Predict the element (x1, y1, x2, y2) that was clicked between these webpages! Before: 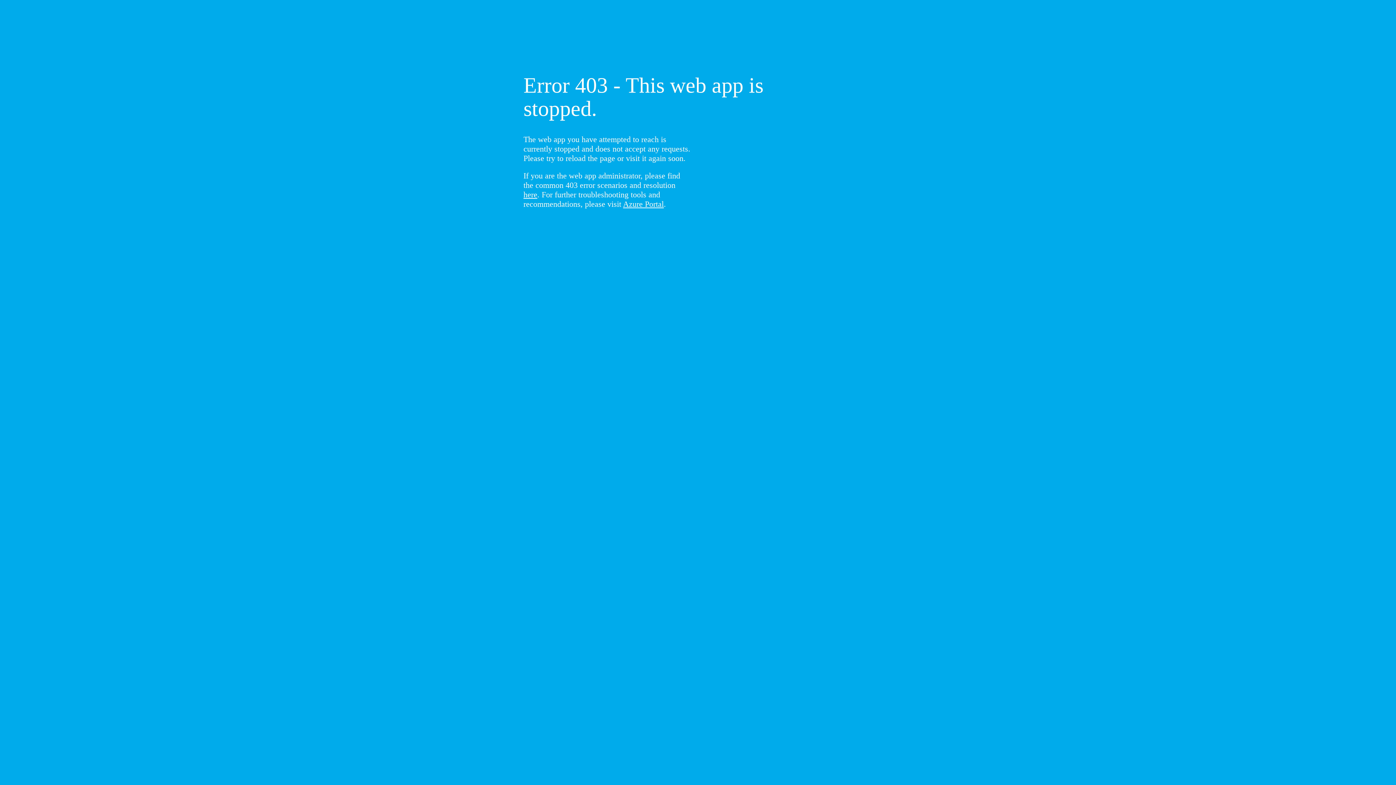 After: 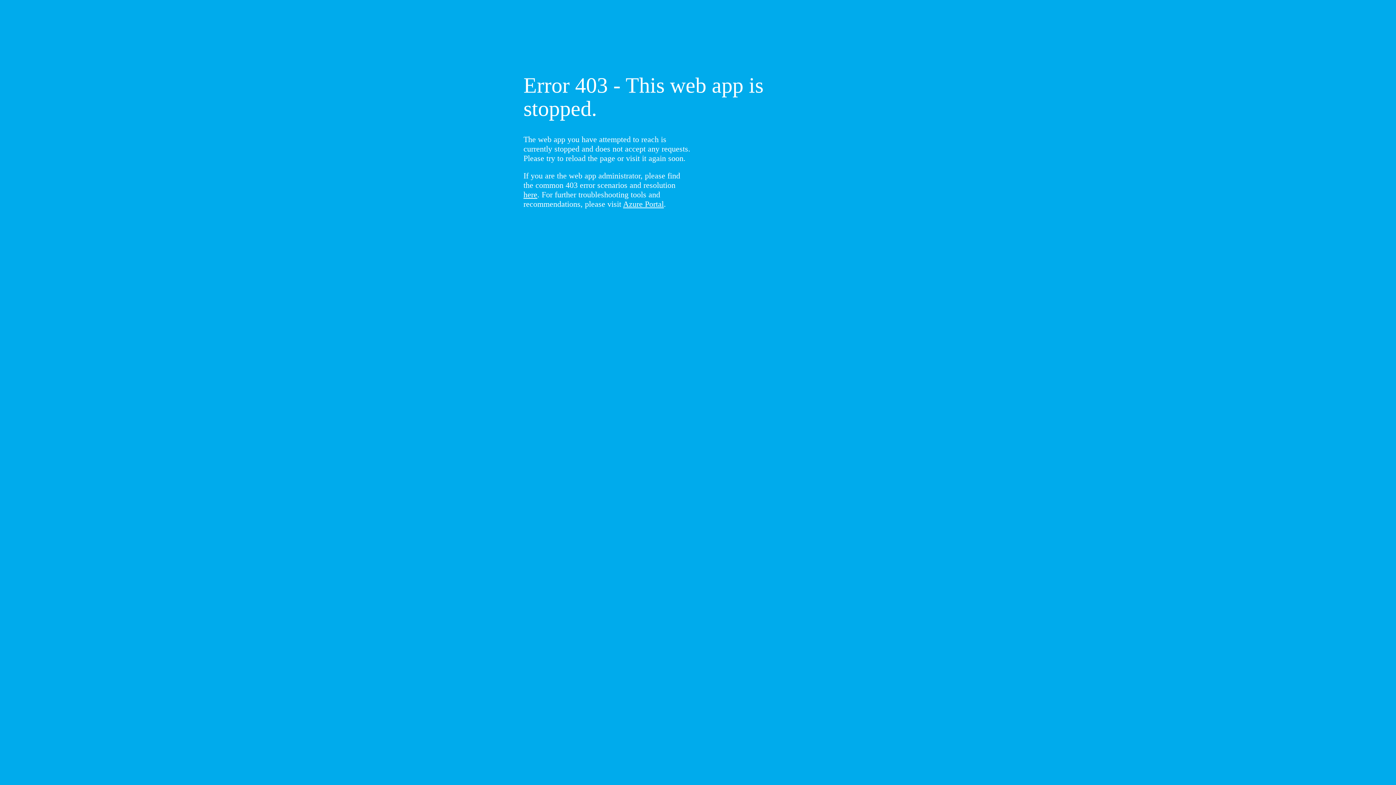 Action: label: here bbox: (523, 190, 537, 199)